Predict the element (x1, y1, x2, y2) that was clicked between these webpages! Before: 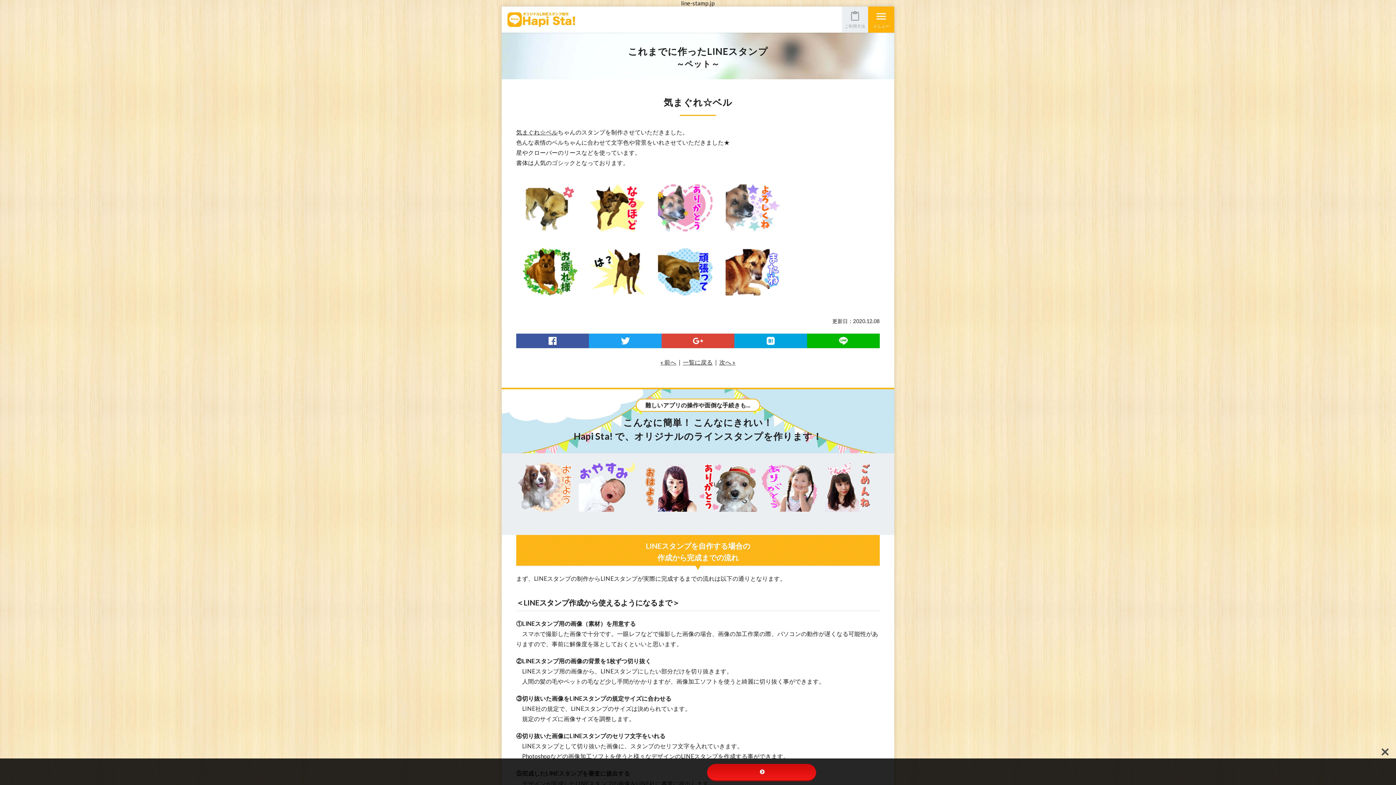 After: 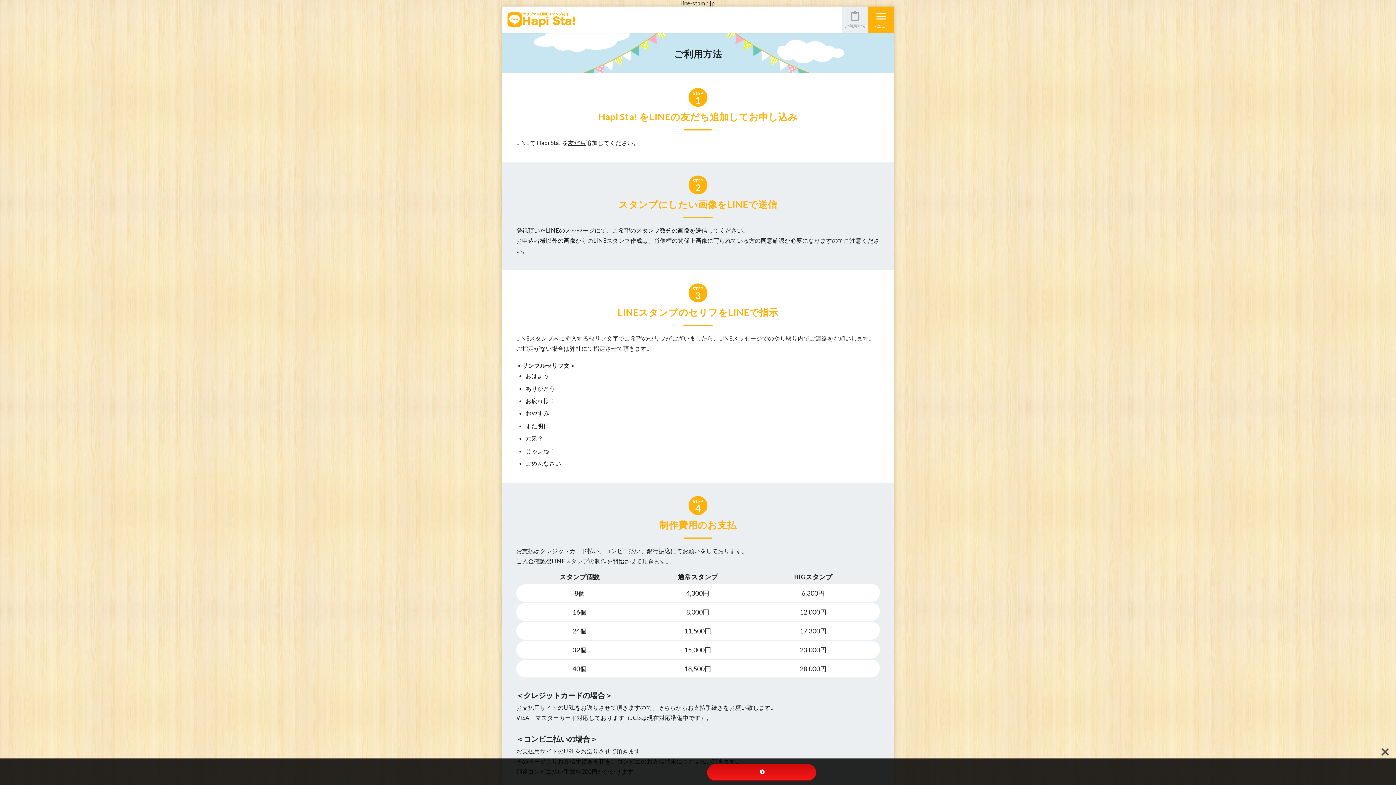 Action: label: ご利用方法 bbox: (842, 6, 868, 32)